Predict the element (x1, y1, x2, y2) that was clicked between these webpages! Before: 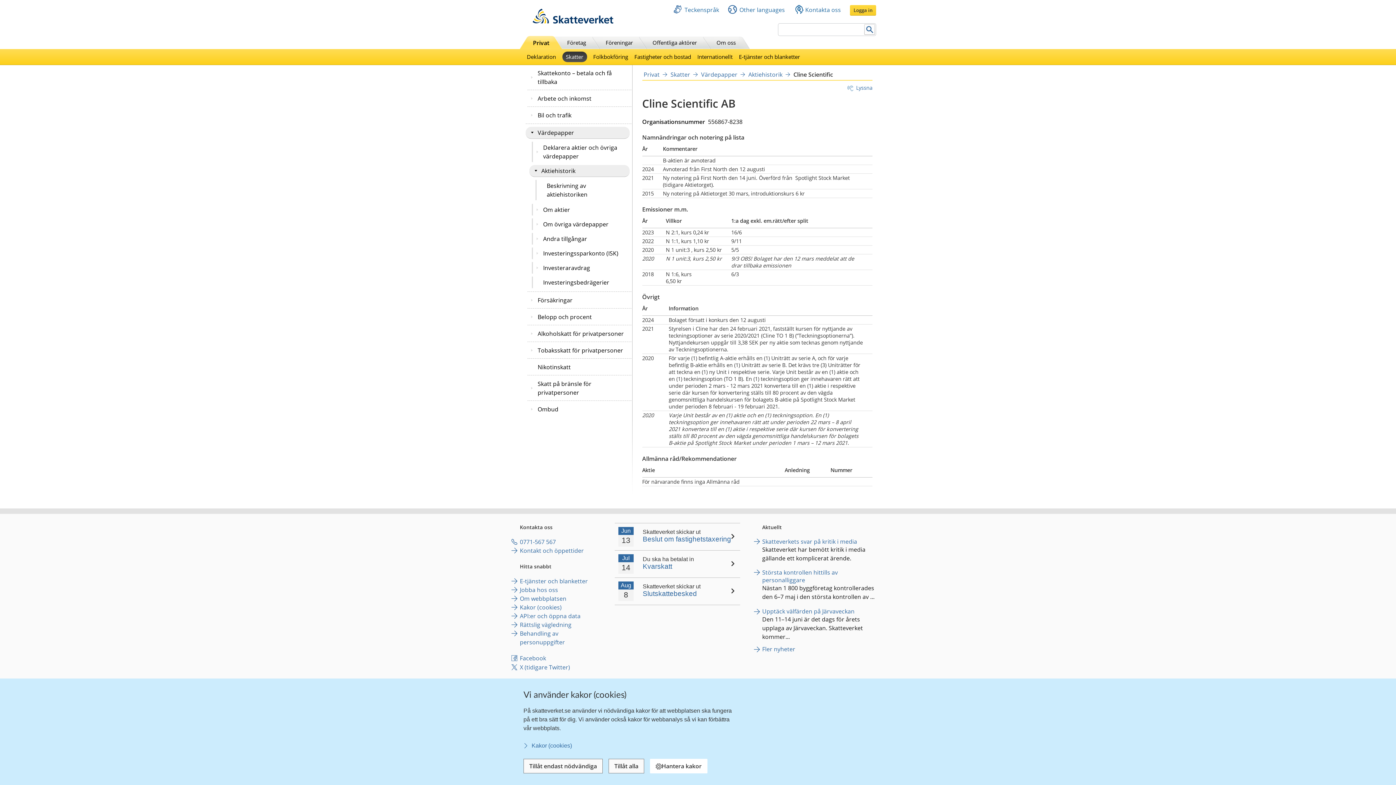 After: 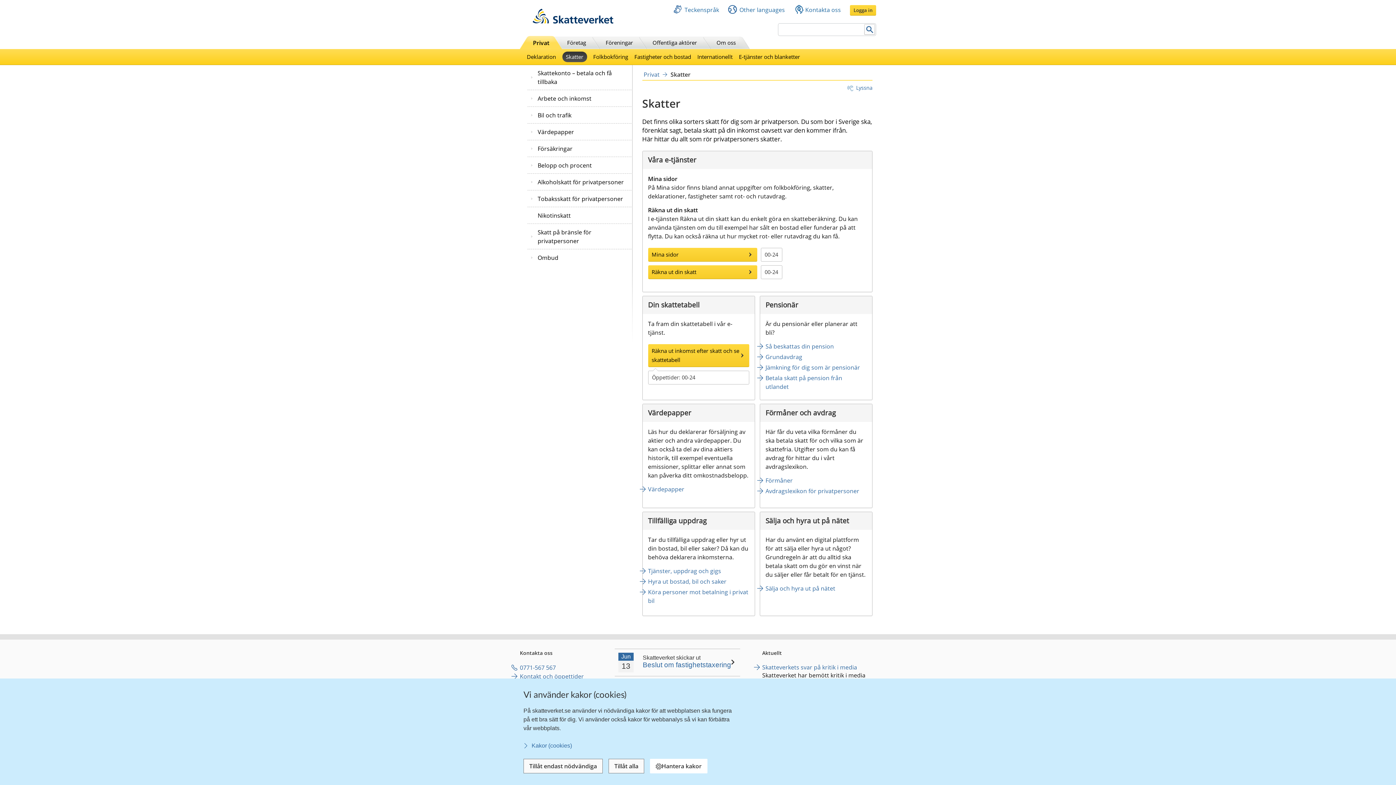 Action: label: Skatter bbox: (562, 51, 587, 62)